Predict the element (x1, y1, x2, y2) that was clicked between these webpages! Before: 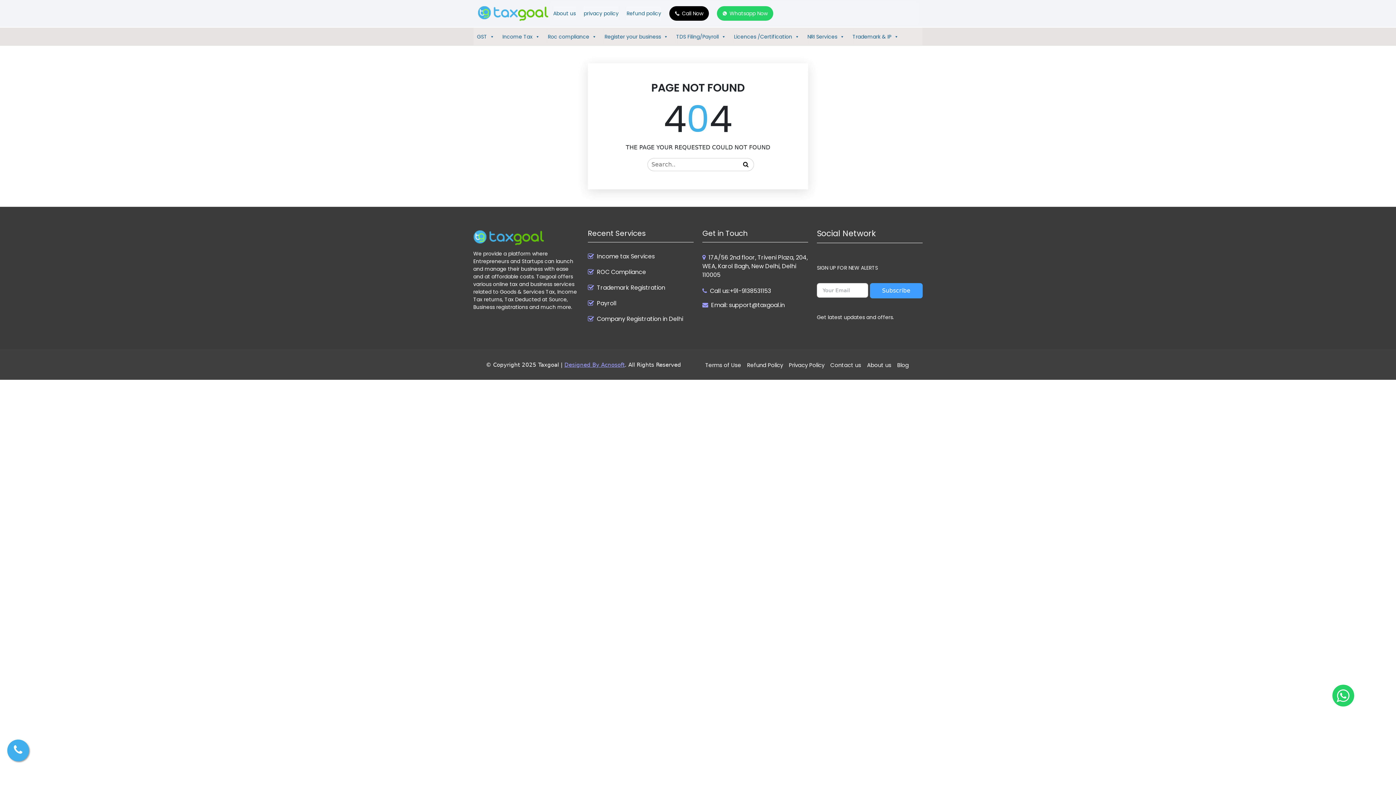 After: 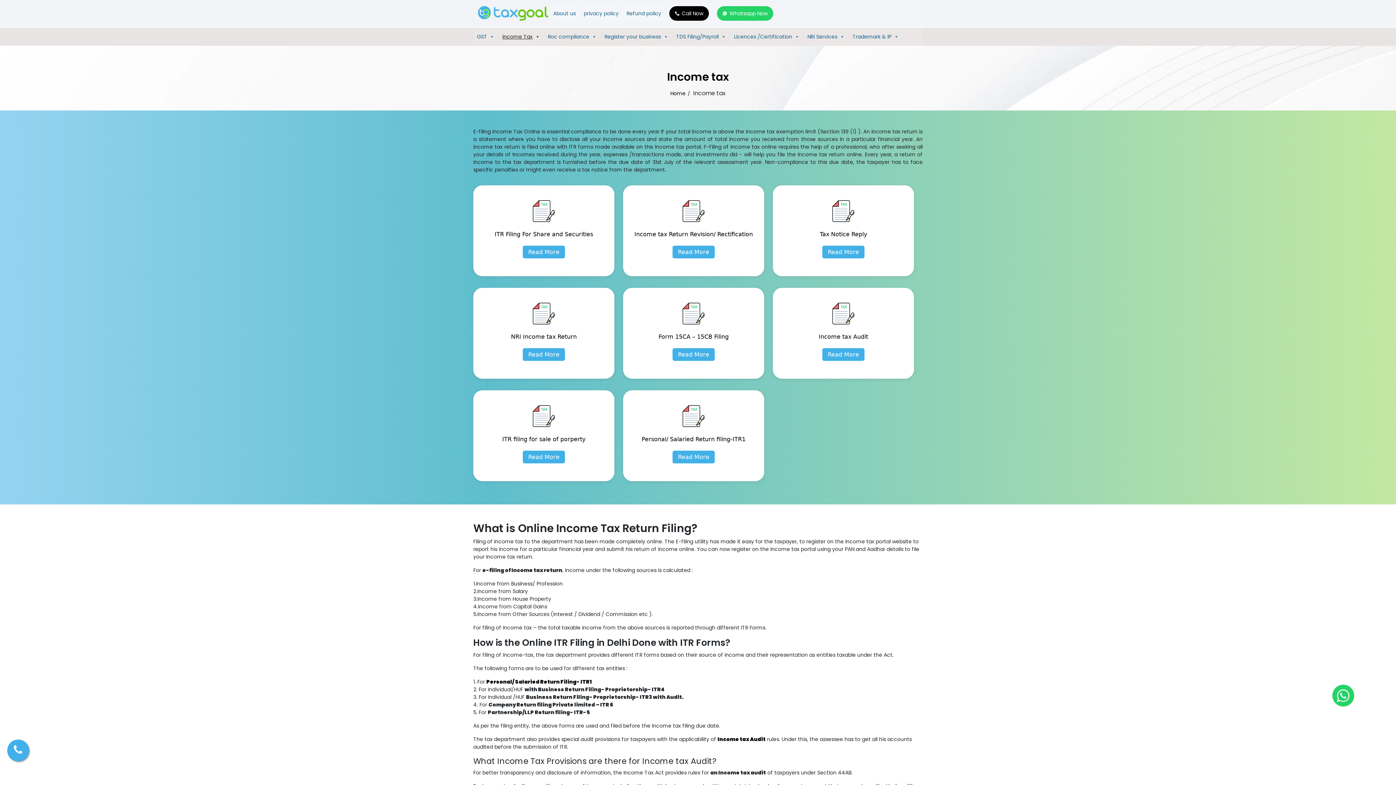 Action: label: Income tax Services bbox: (597, 253, 654, 259)